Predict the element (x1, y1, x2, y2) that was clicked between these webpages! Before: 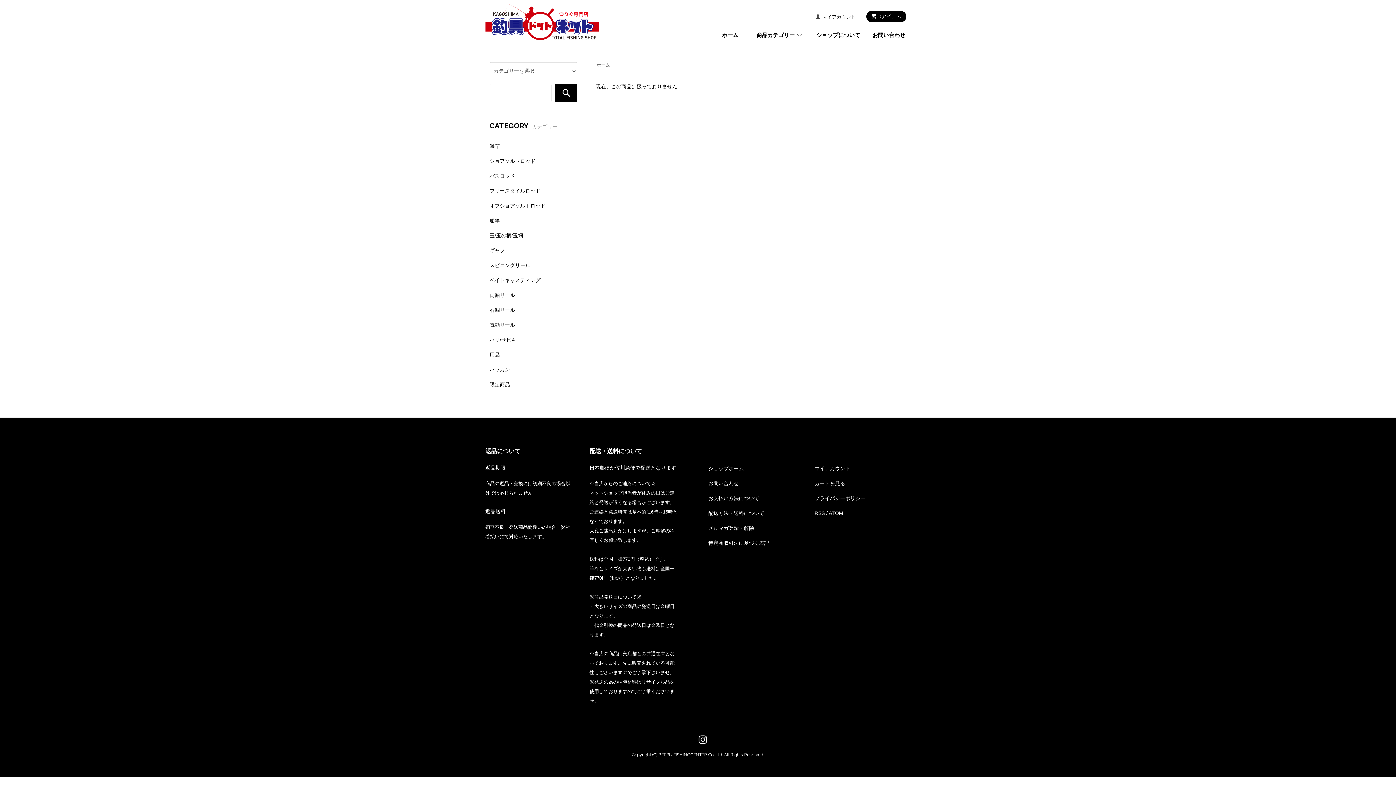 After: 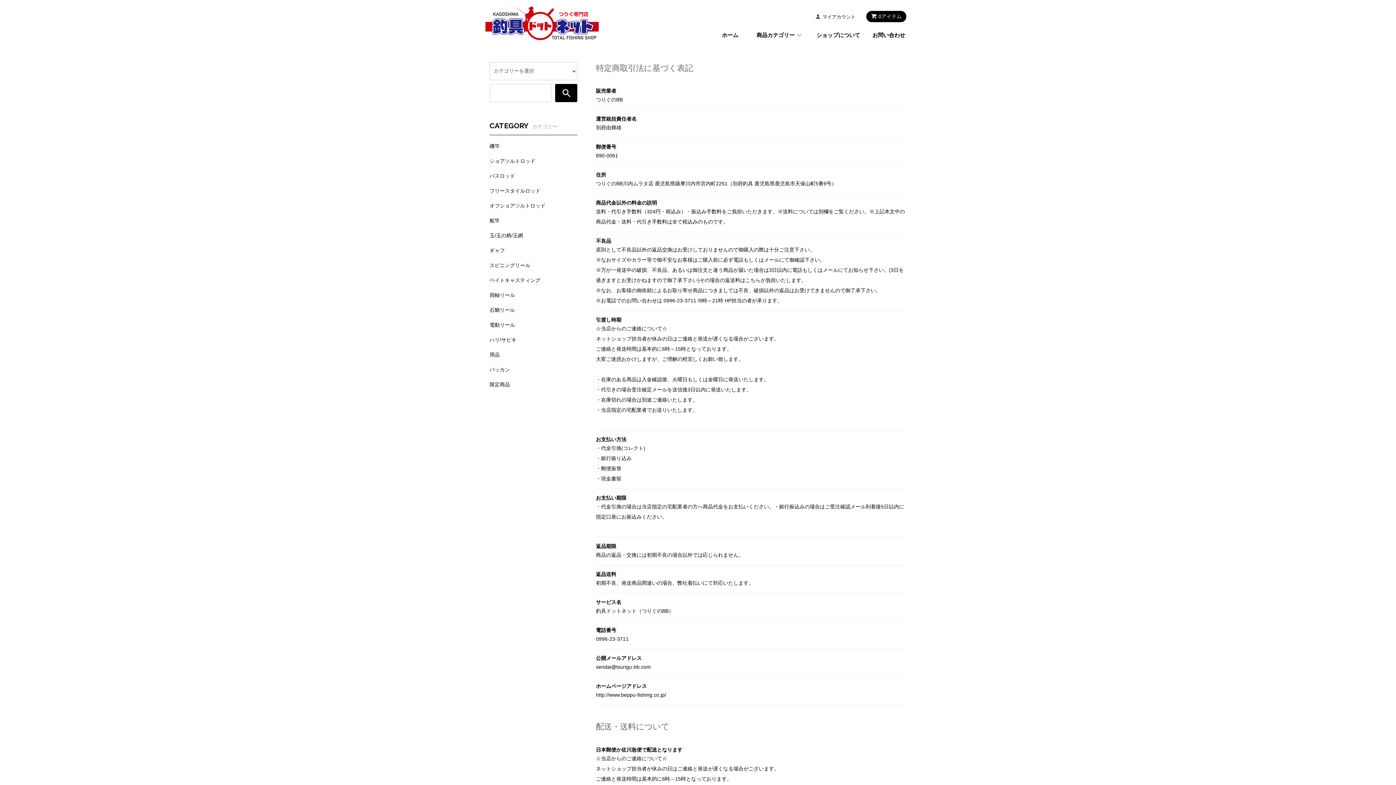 Action: bbox: (708, 540, 769, 546) label: 特定商取引法に基づく表記